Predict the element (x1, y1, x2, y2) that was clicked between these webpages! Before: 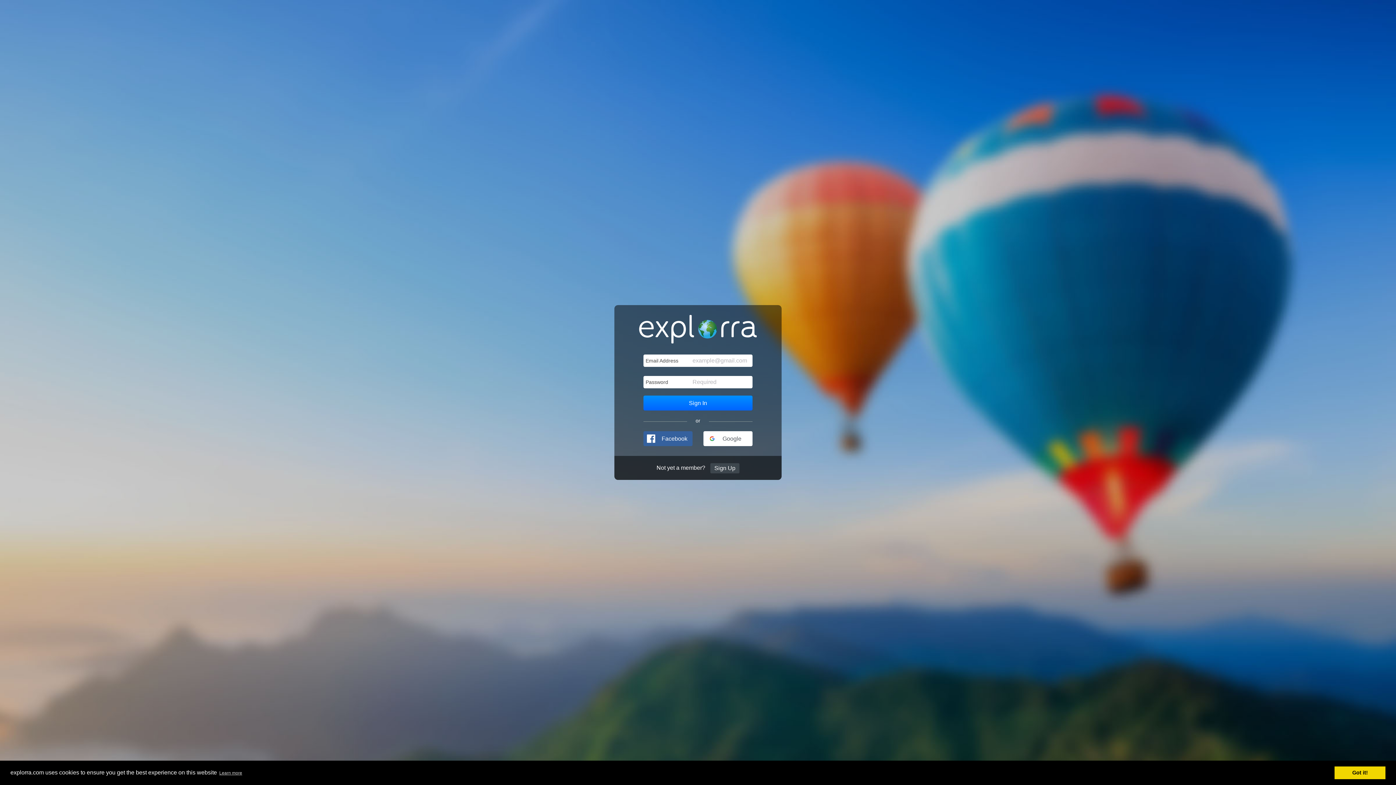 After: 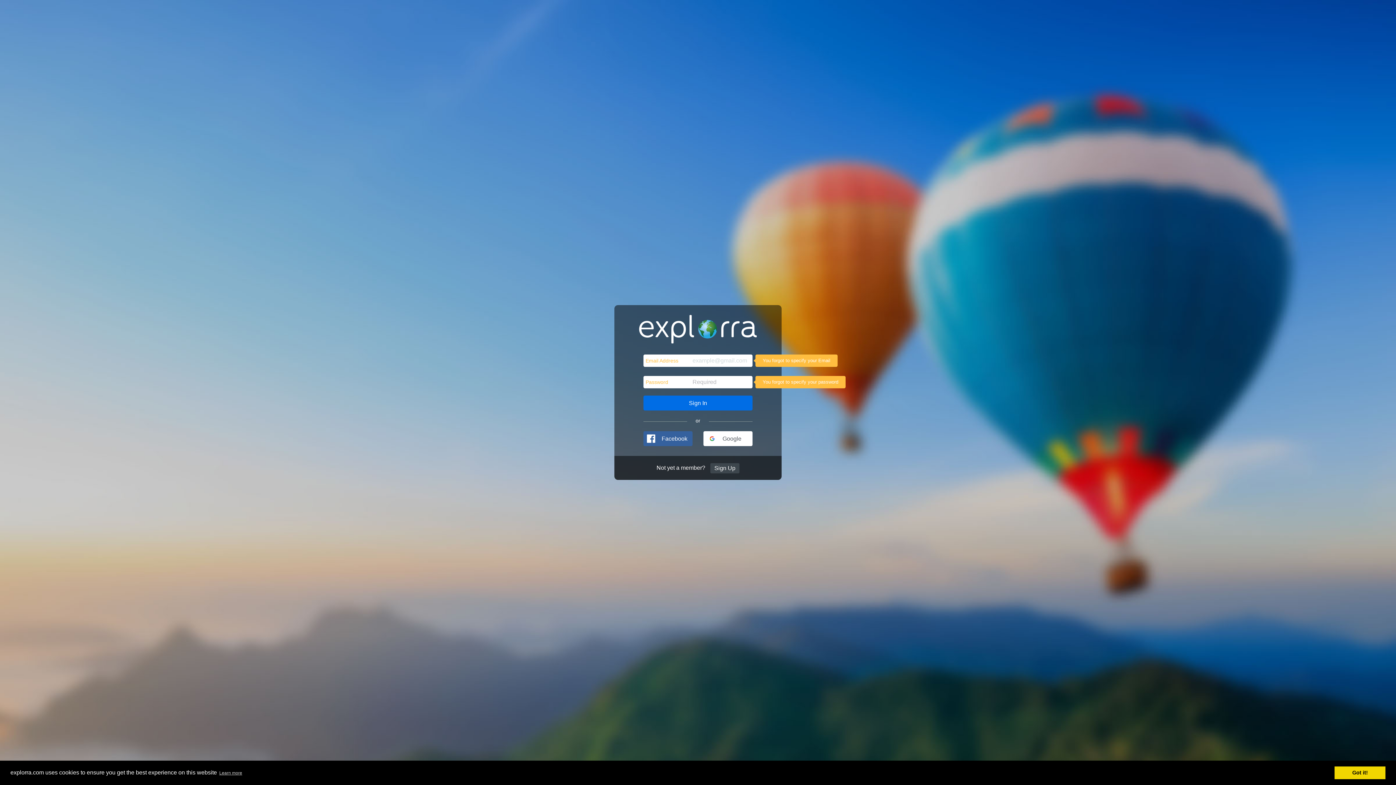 Action: label: Sign In bbox: (643, 395, 752, 410)